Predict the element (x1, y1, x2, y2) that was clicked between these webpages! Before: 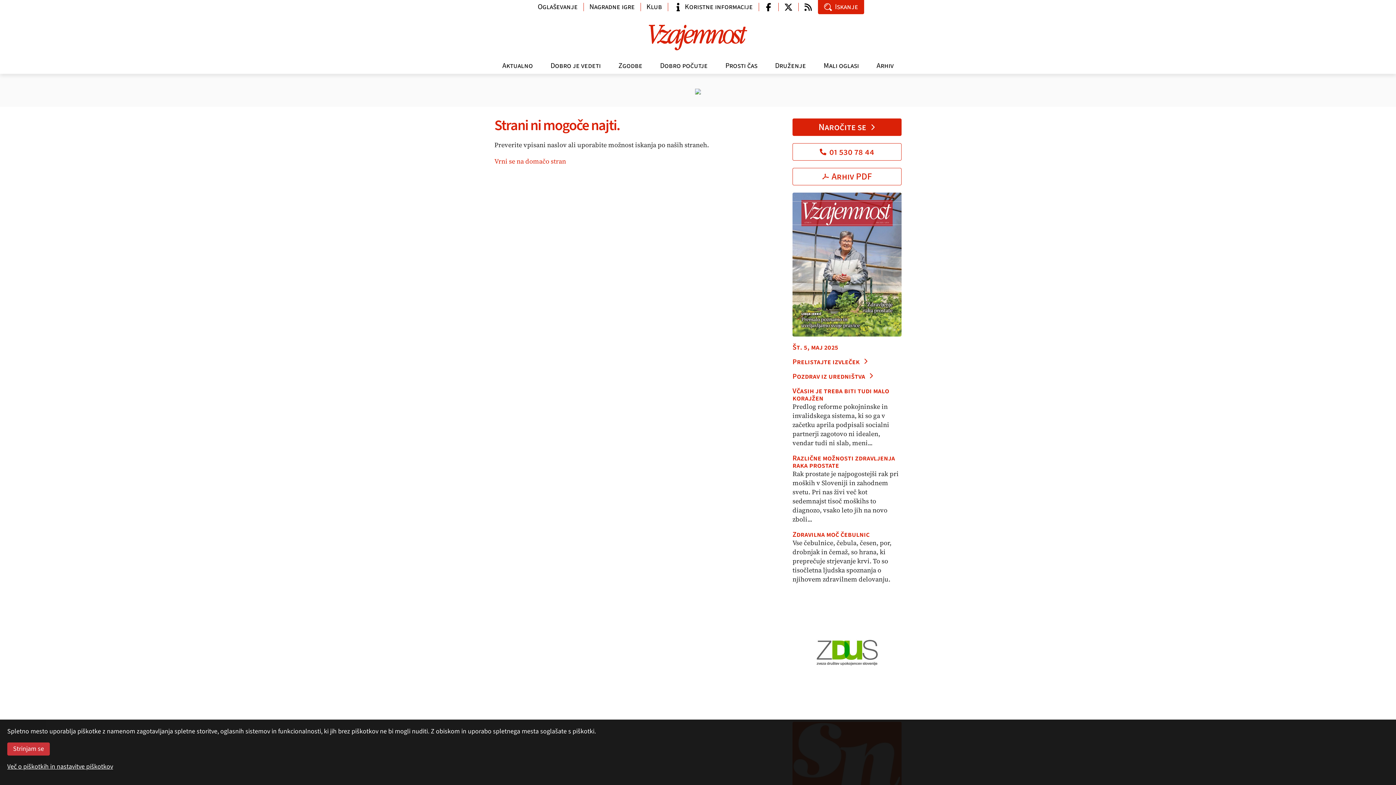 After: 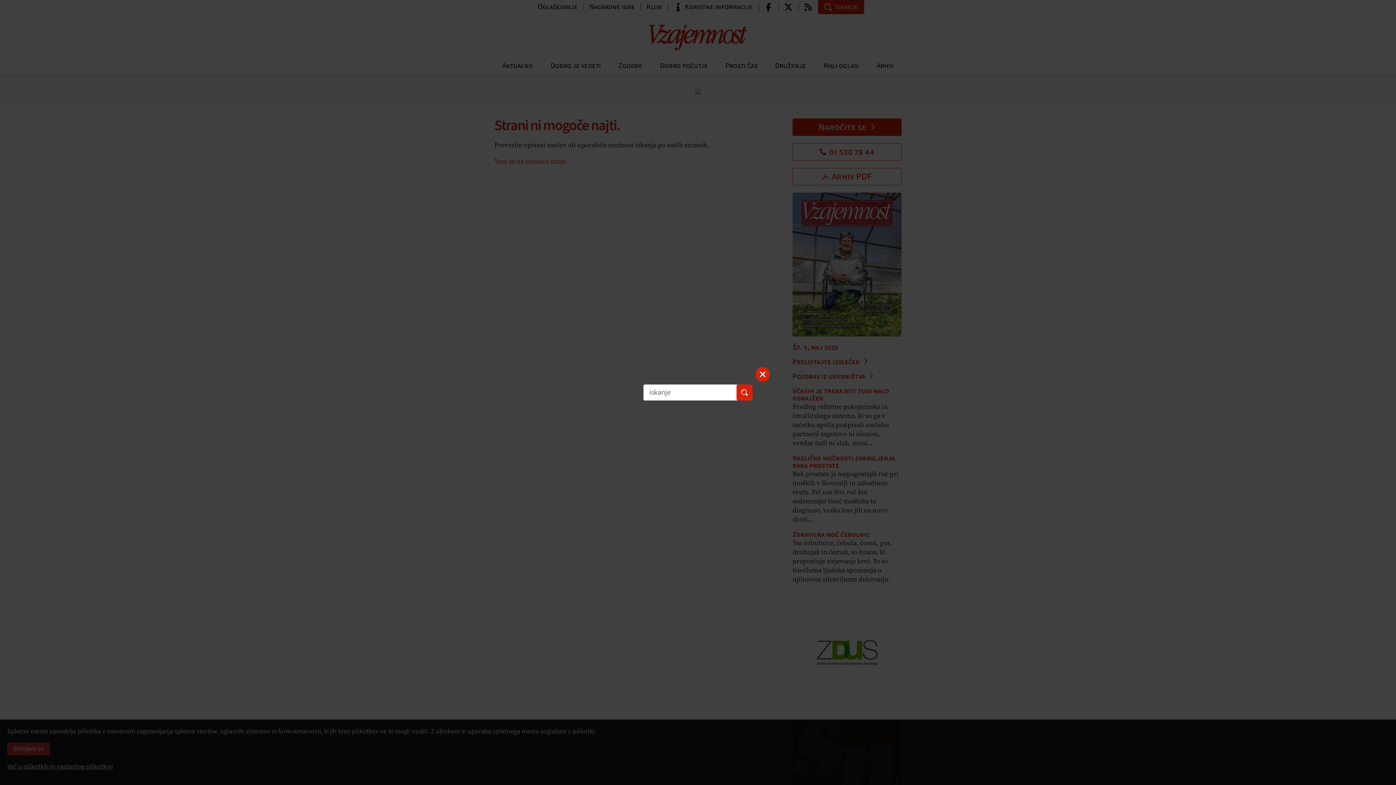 Action: label: Iskanje bbox: (818, 0, 864, 14)